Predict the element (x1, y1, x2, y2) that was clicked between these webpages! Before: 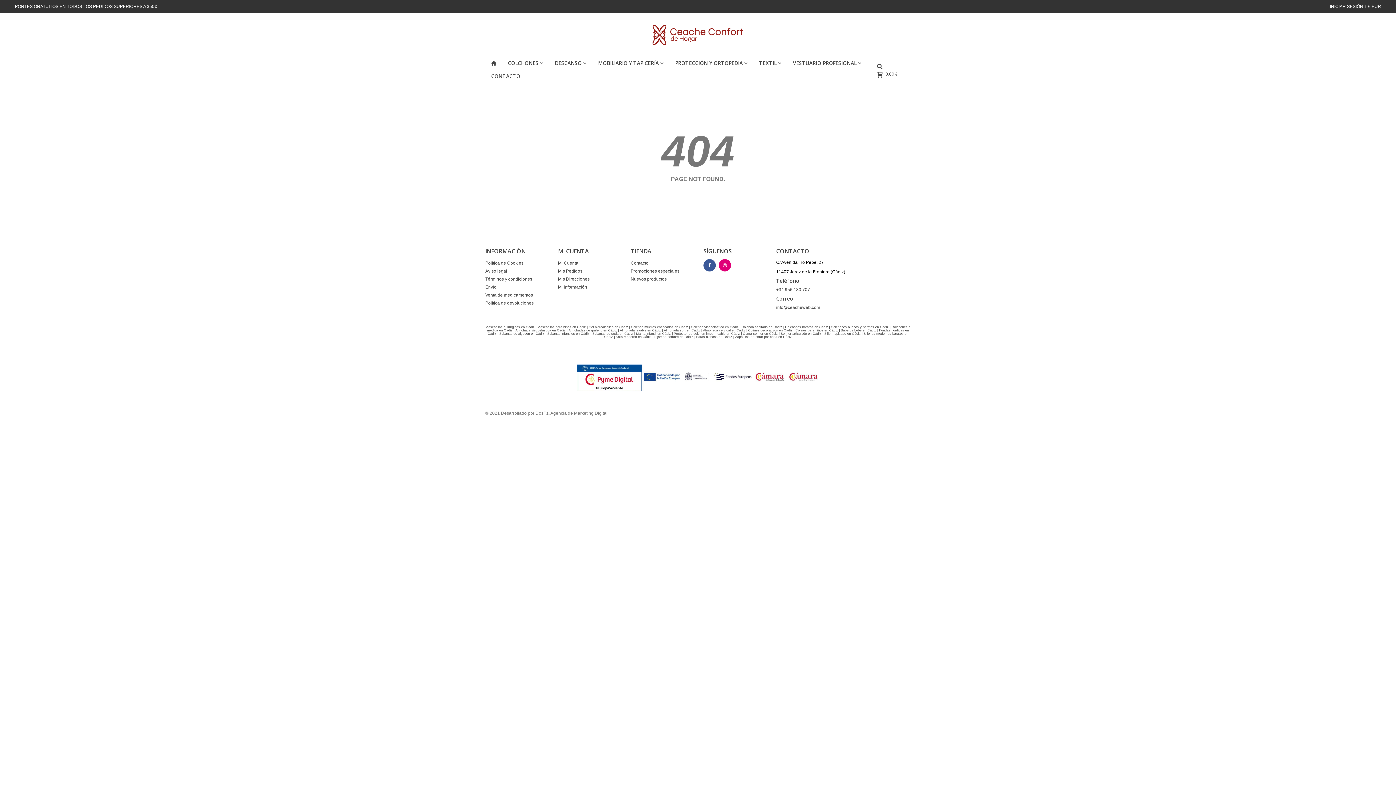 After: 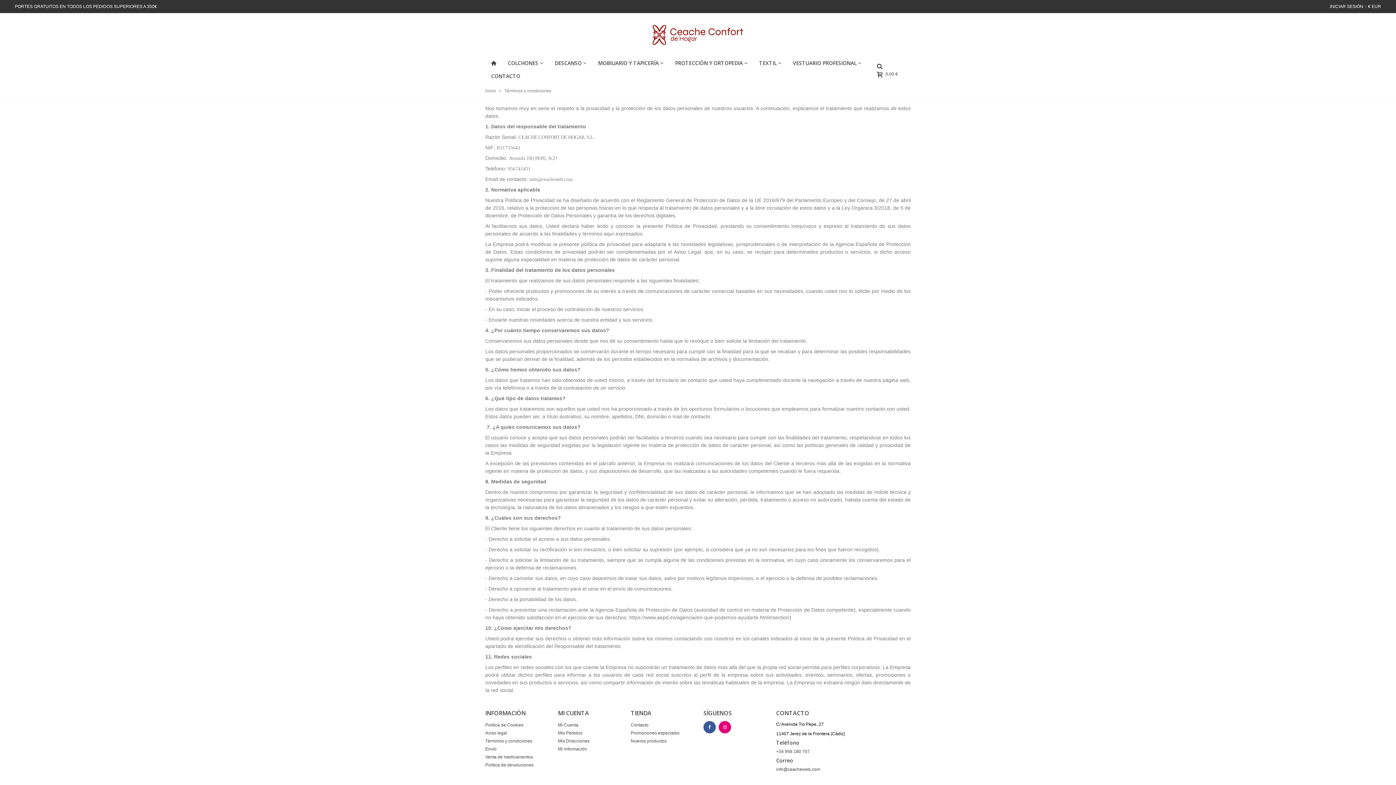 Action: label: Términos y condiciones bbox: (485, 275, 547, 283)